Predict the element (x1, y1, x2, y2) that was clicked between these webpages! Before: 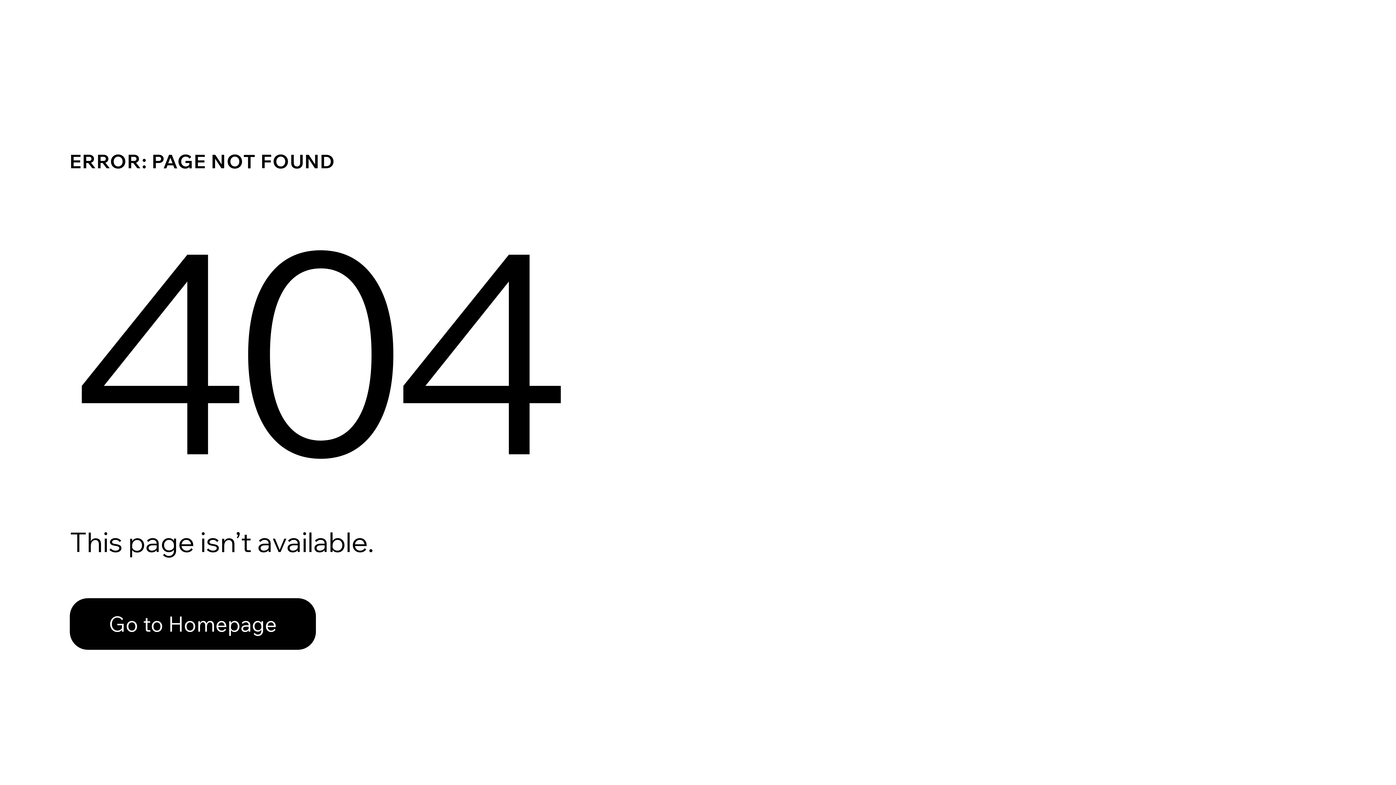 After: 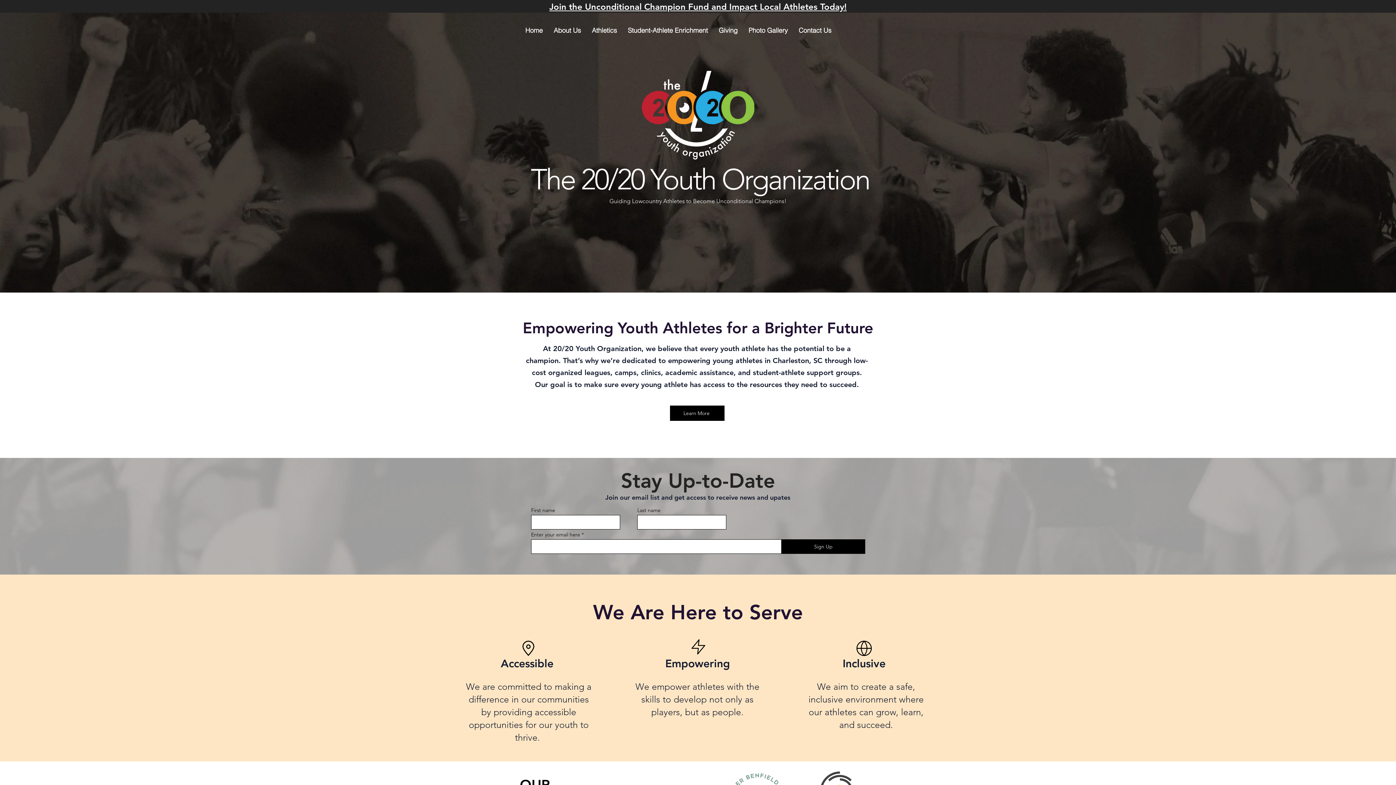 Action: label: Go to Homepage bbox: (69, 582, 768, 659)